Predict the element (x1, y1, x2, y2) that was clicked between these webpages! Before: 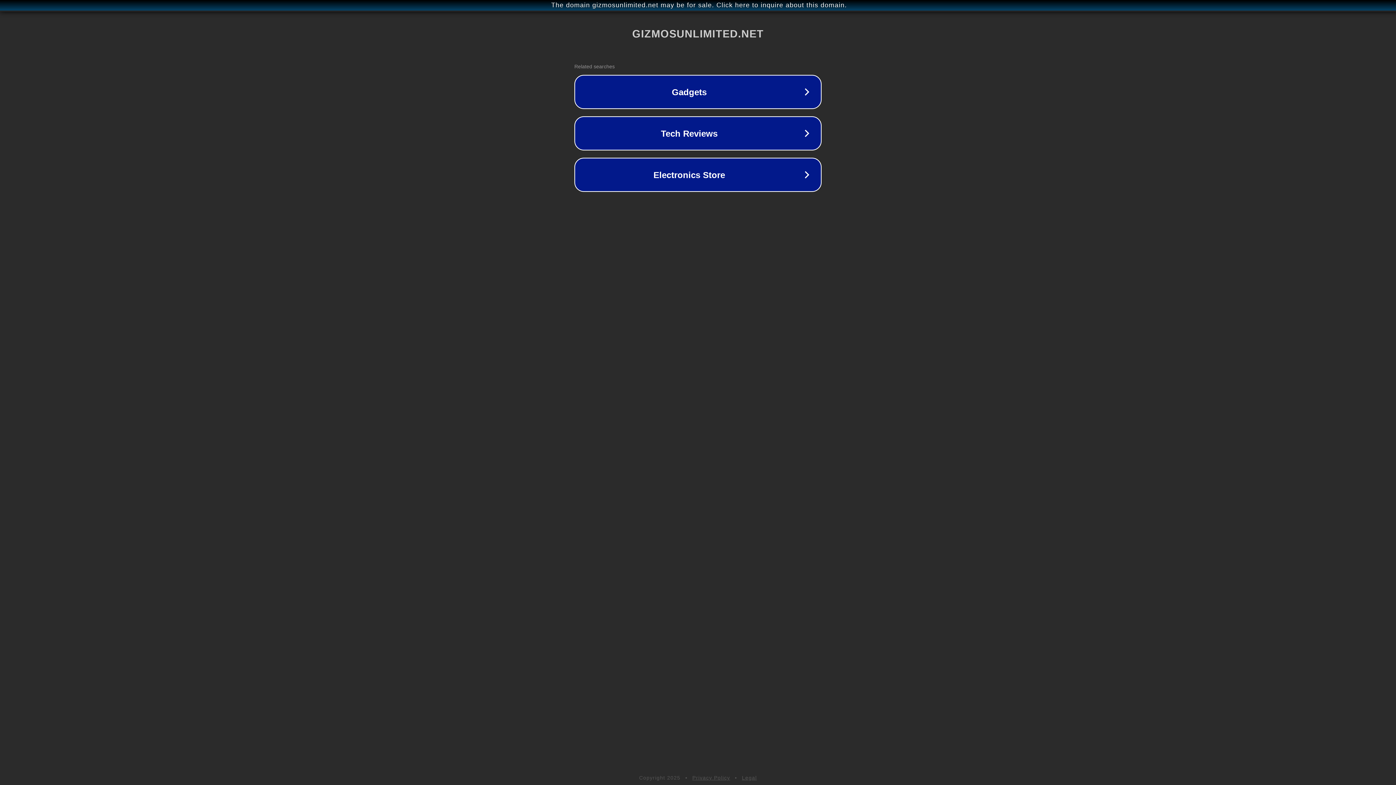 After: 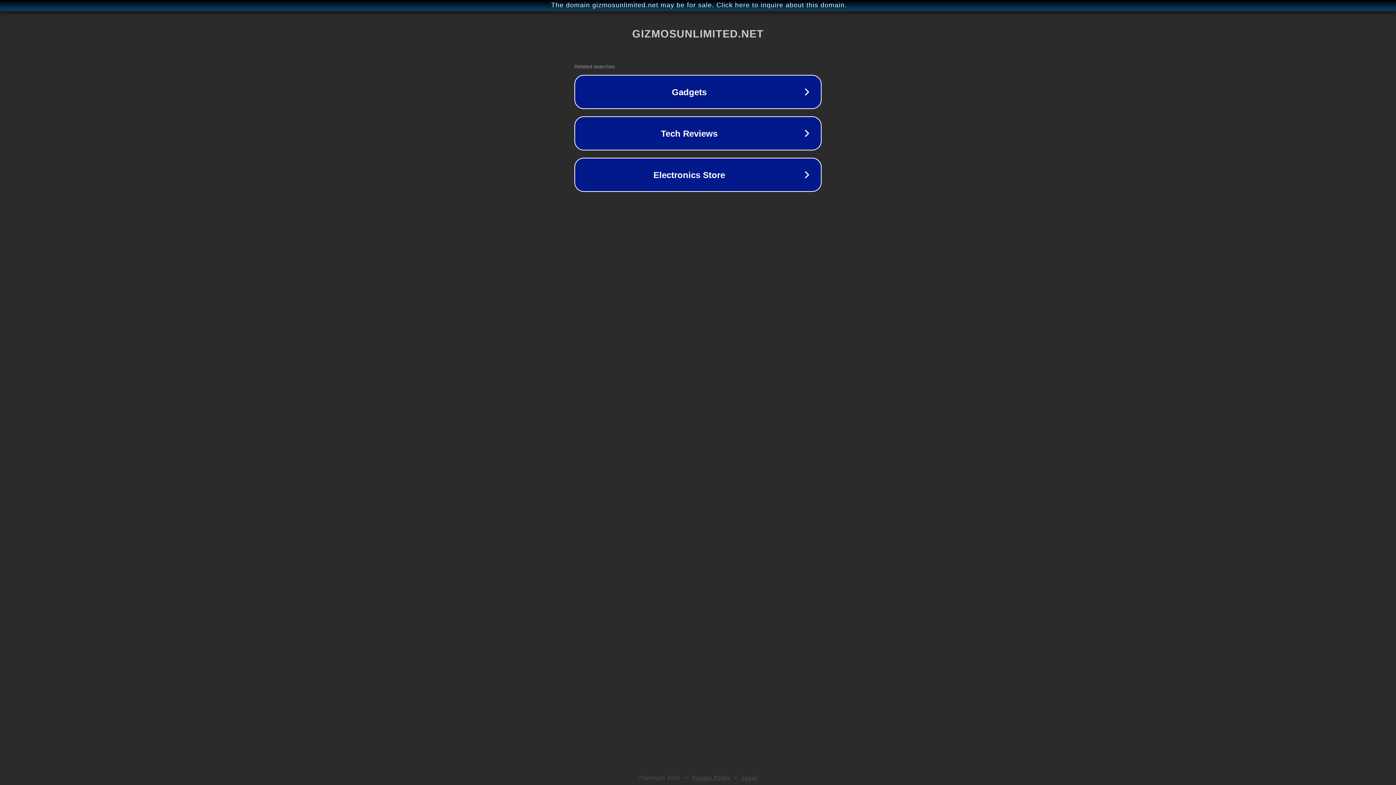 Action: bbox: (692, 775, 730, 781) label: Privacy Policy